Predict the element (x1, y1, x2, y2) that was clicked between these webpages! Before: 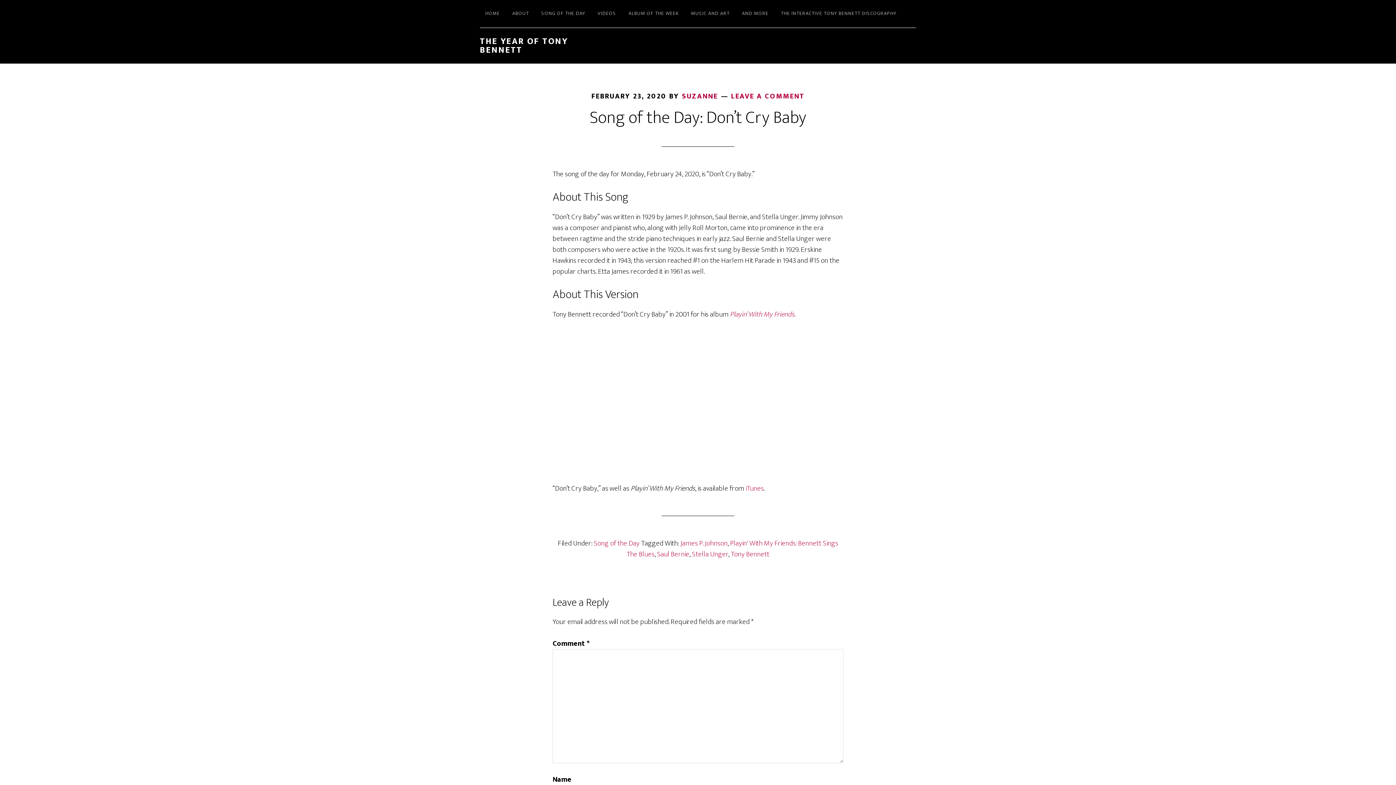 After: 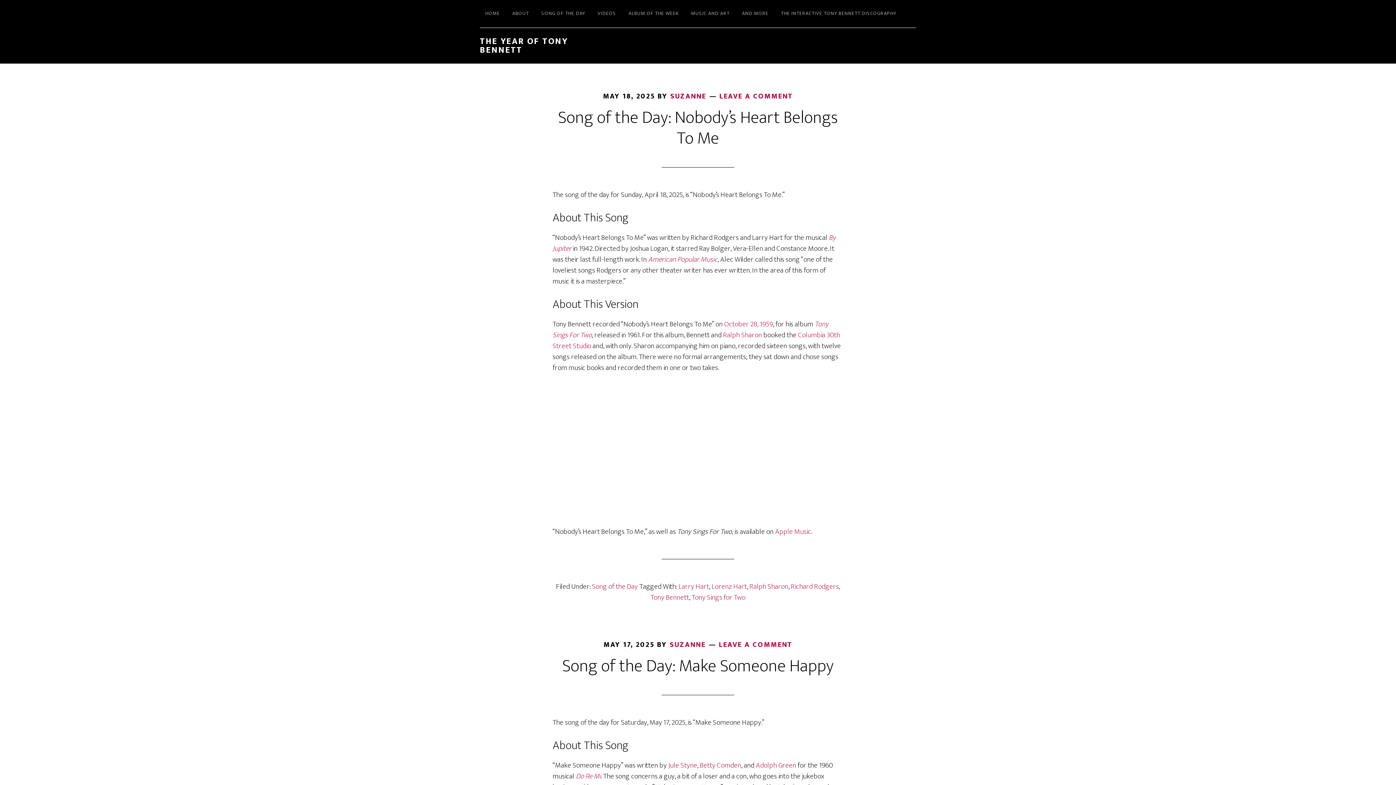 Action: label: Tony Bennett bbox: (731, 548, 769, 560)